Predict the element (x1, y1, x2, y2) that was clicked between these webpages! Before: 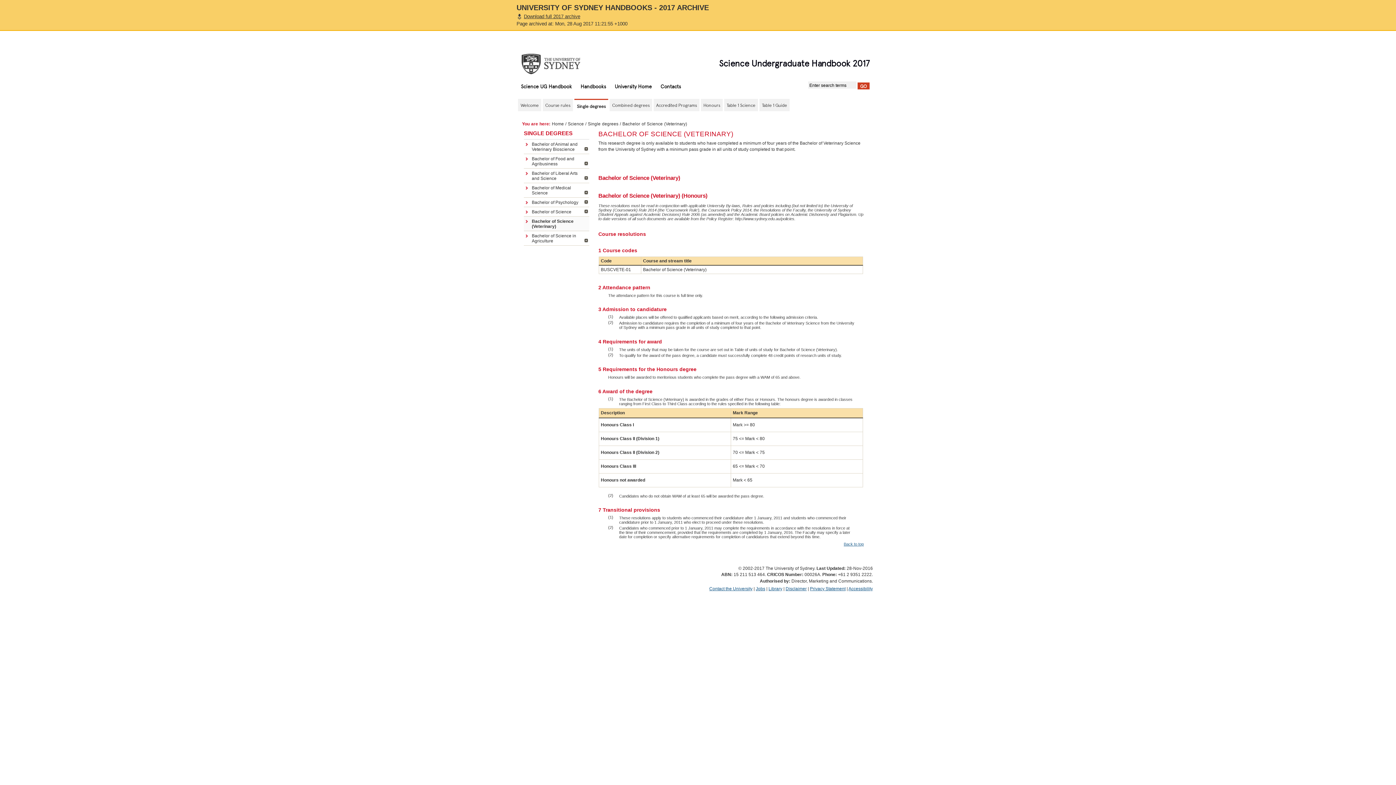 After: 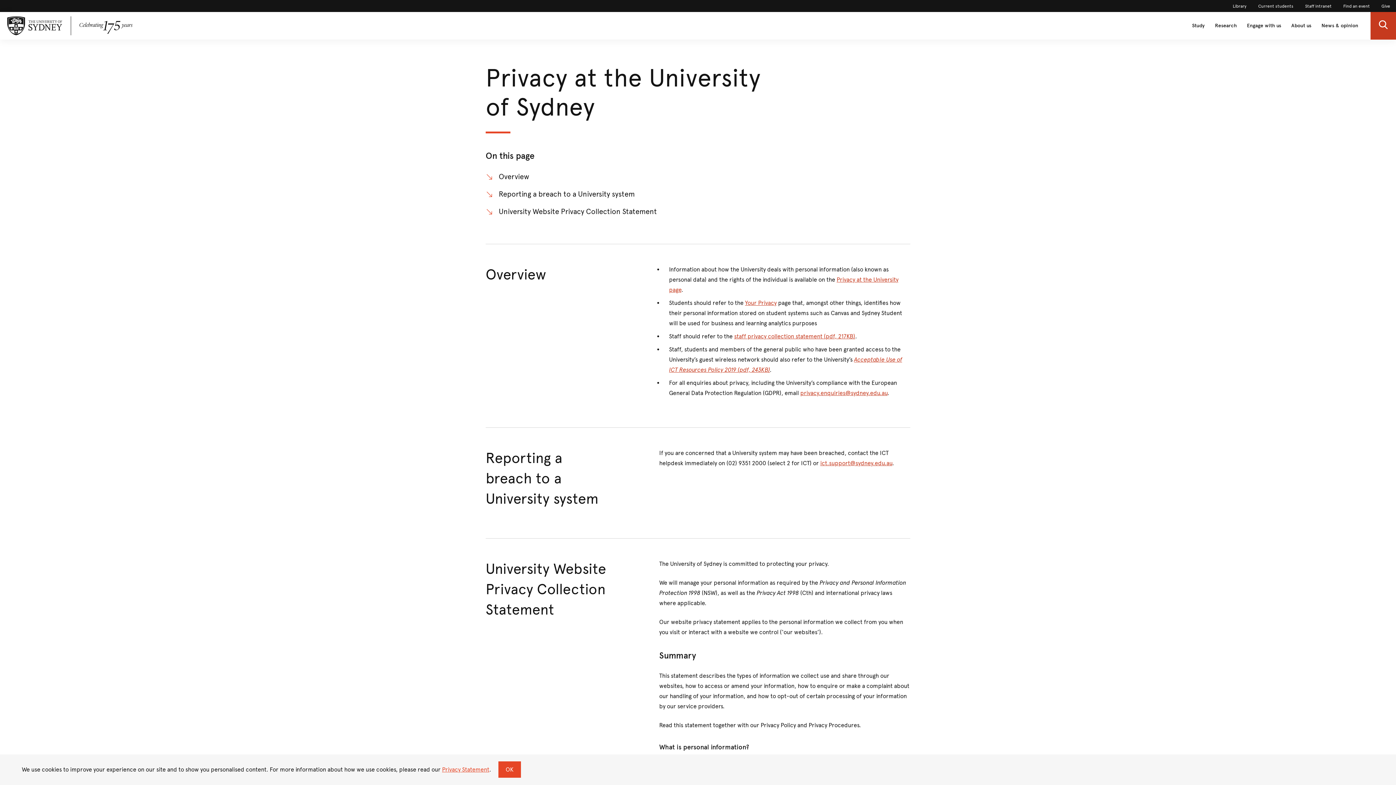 Action: label: Privacy Statement bbox: (810, 586, 845, 591)